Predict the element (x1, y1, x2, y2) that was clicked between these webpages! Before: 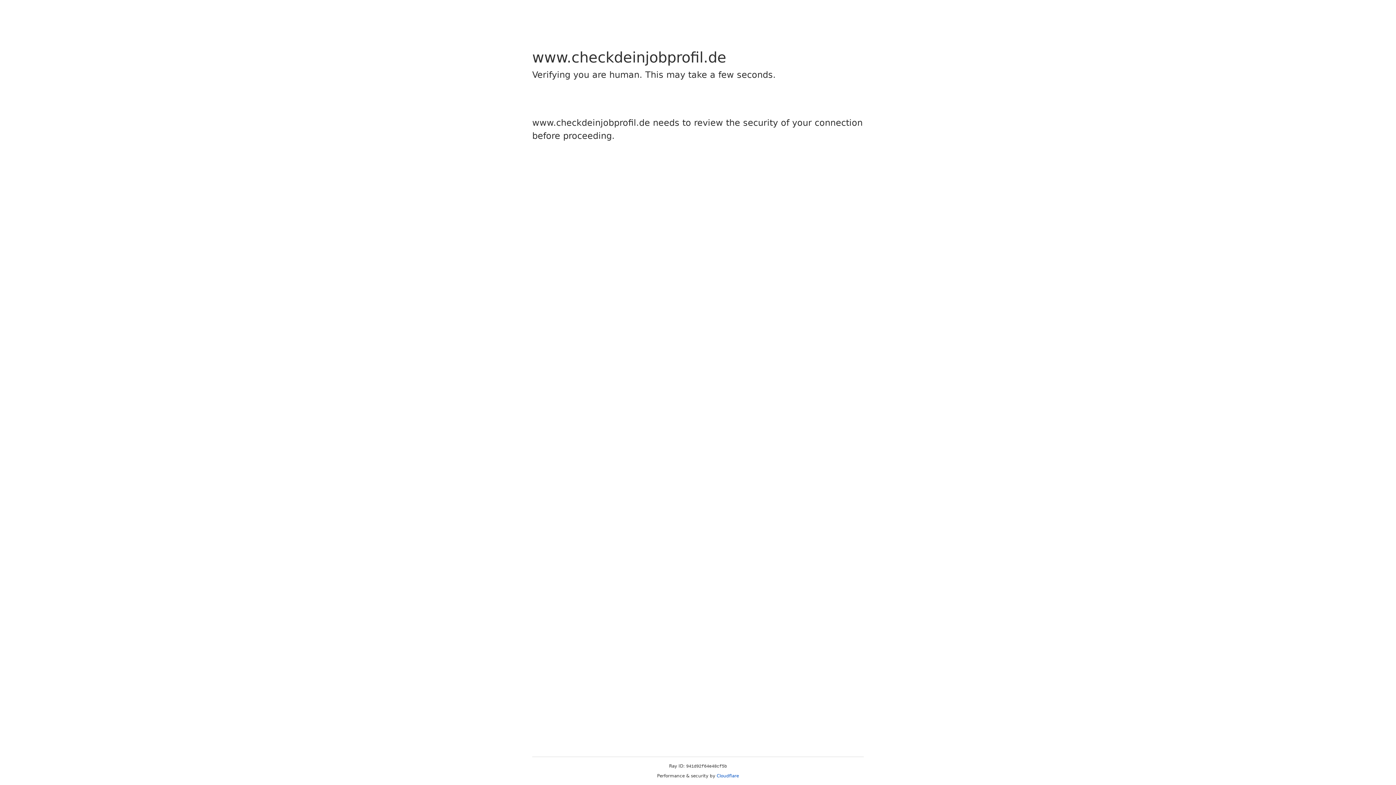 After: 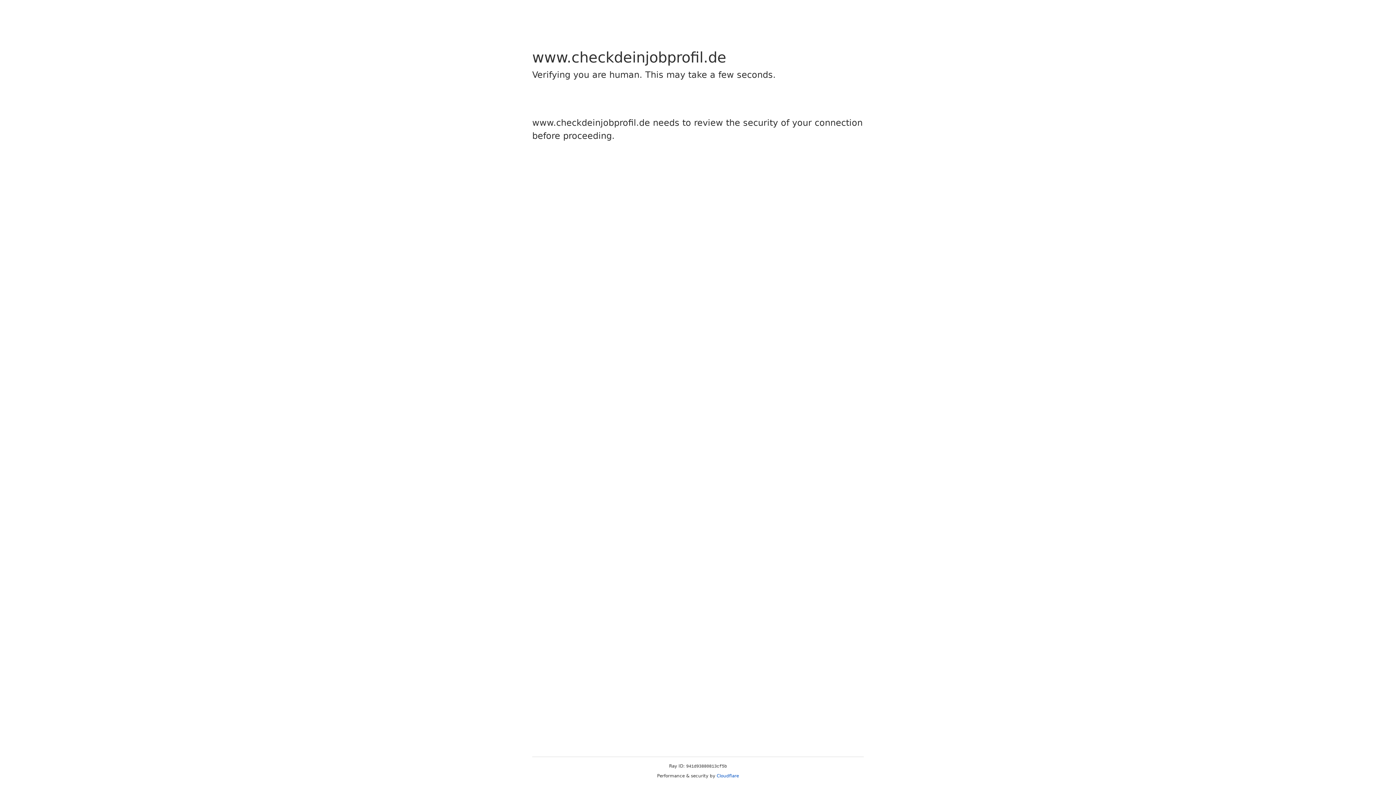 Action: bbox: (716, 773, 739, 778) label: Cloudflare